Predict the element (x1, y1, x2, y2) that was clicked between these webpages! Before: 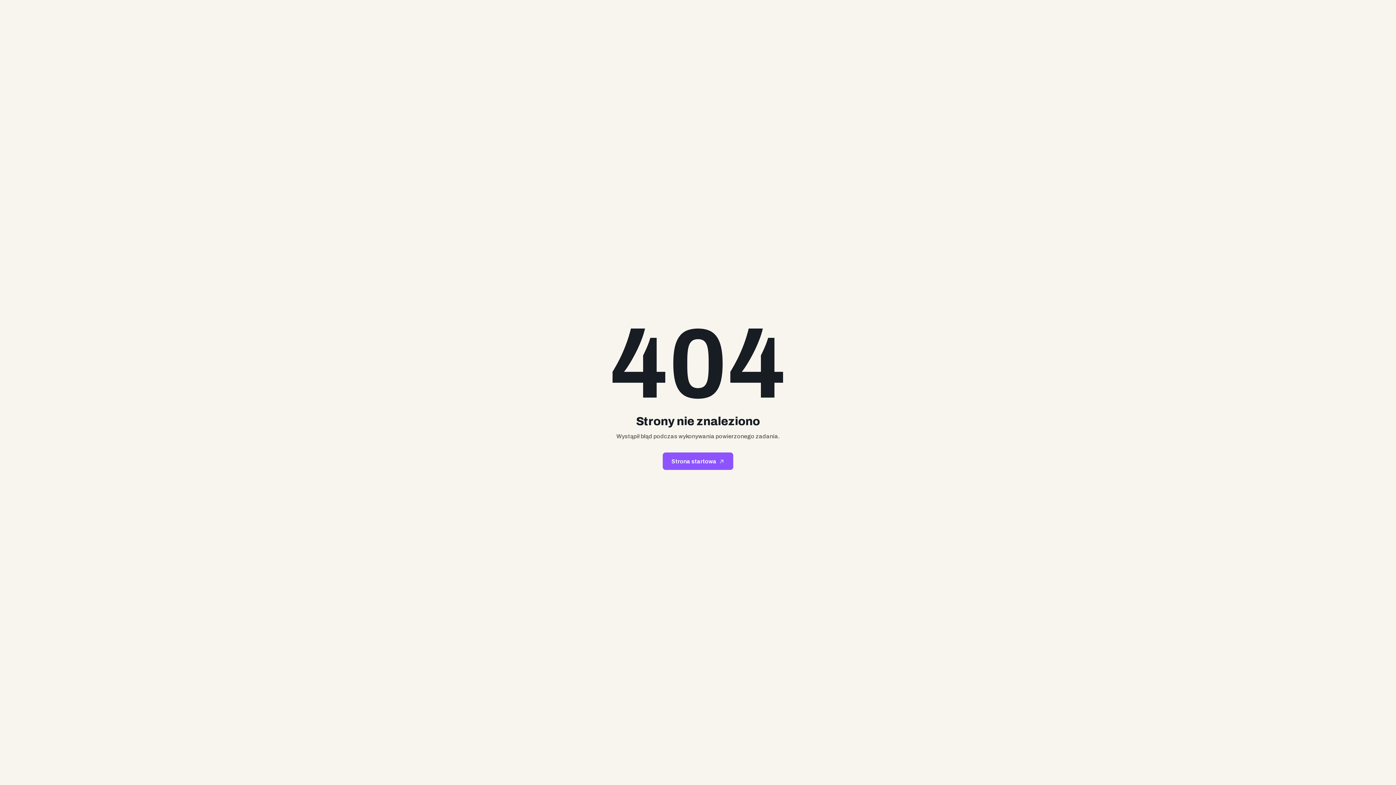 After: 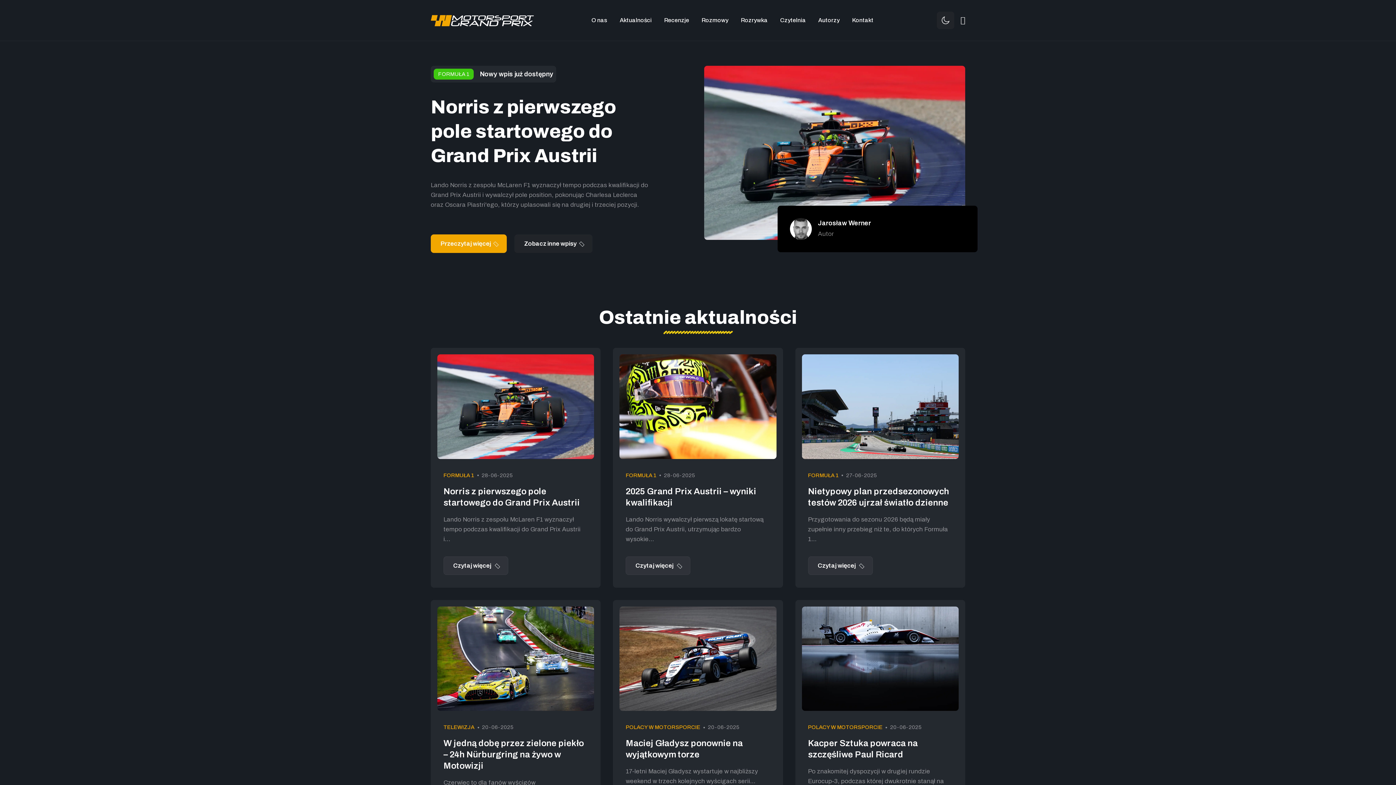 Action: bbox: (662, 452, 733, 470) label: Strona startowa